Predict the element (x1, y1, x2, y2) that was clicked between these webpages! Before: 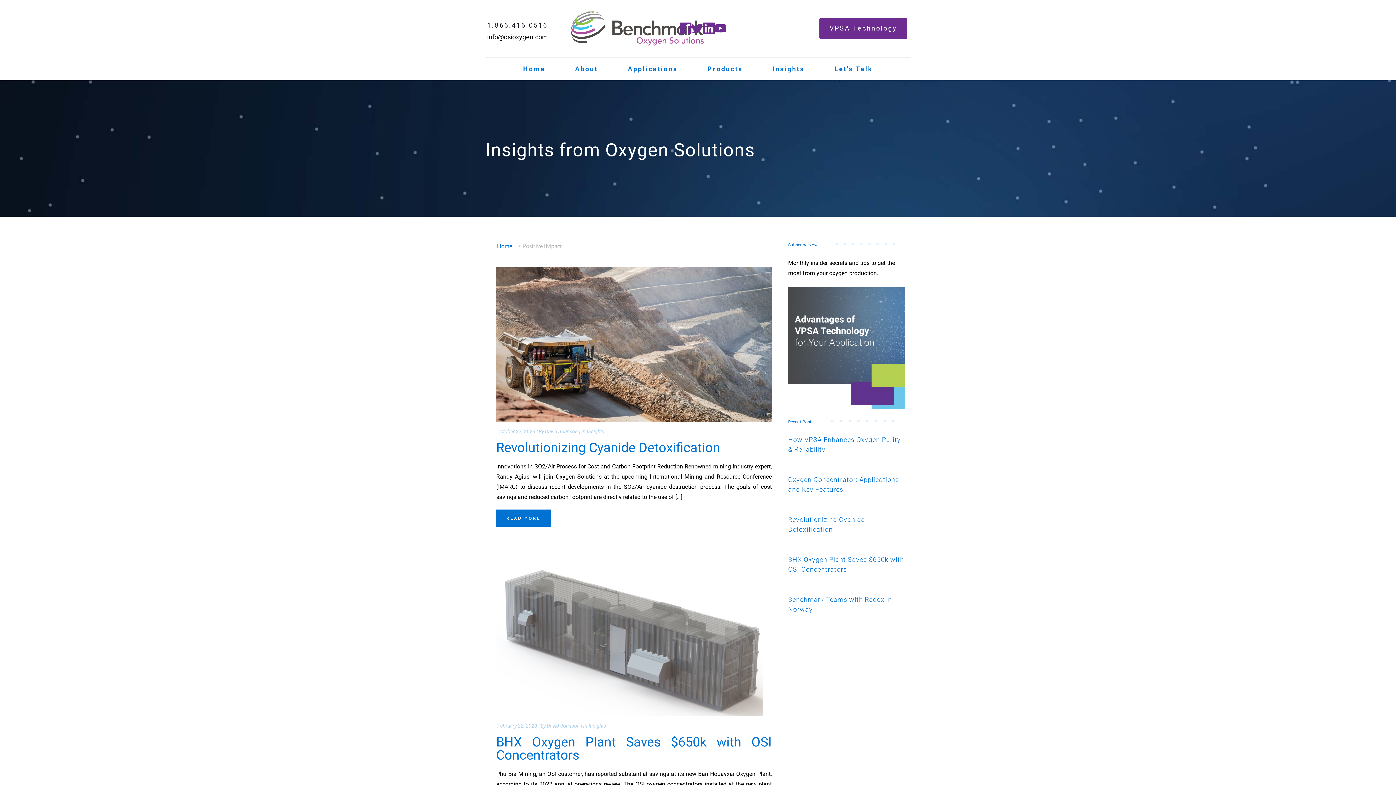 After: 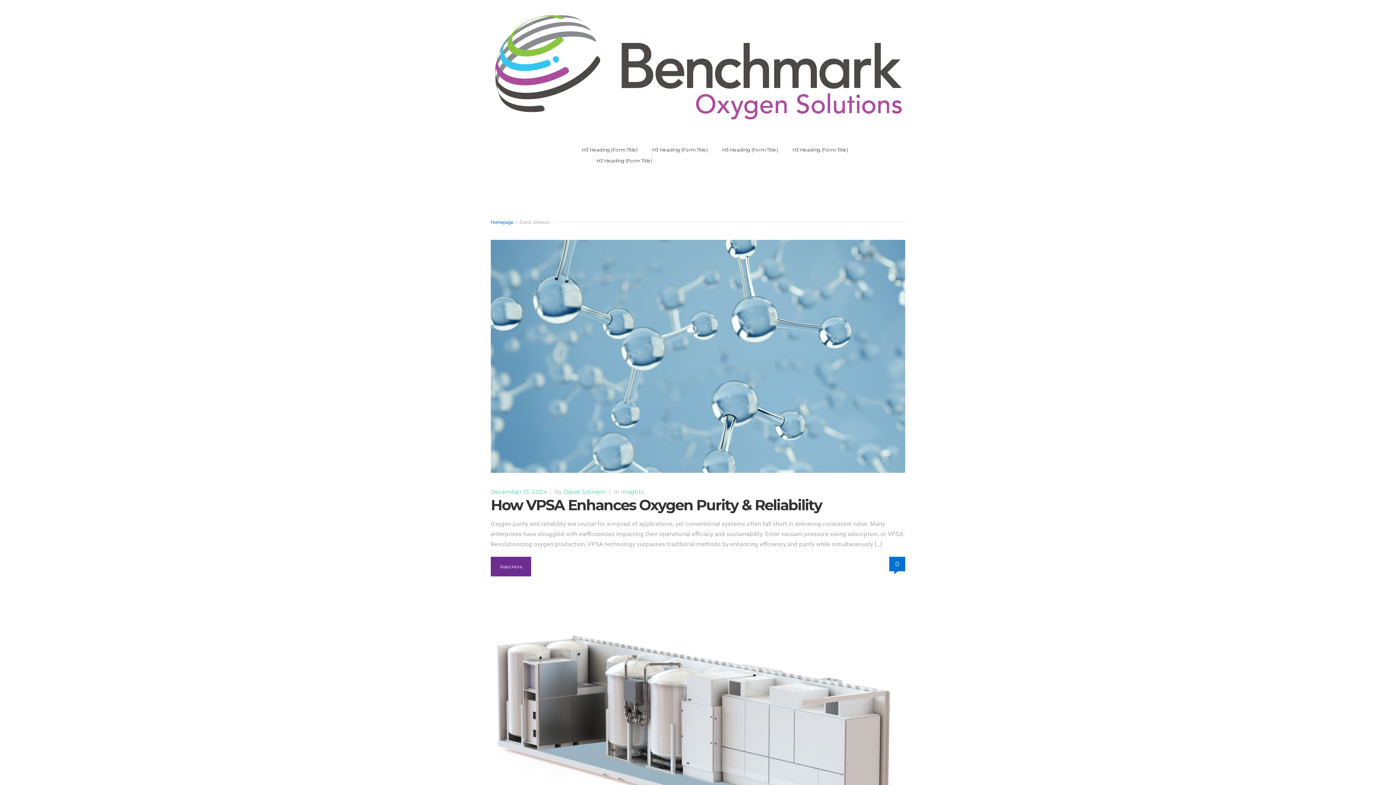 Action: label: David Johnson bbox: (545, 428, 578, 434)